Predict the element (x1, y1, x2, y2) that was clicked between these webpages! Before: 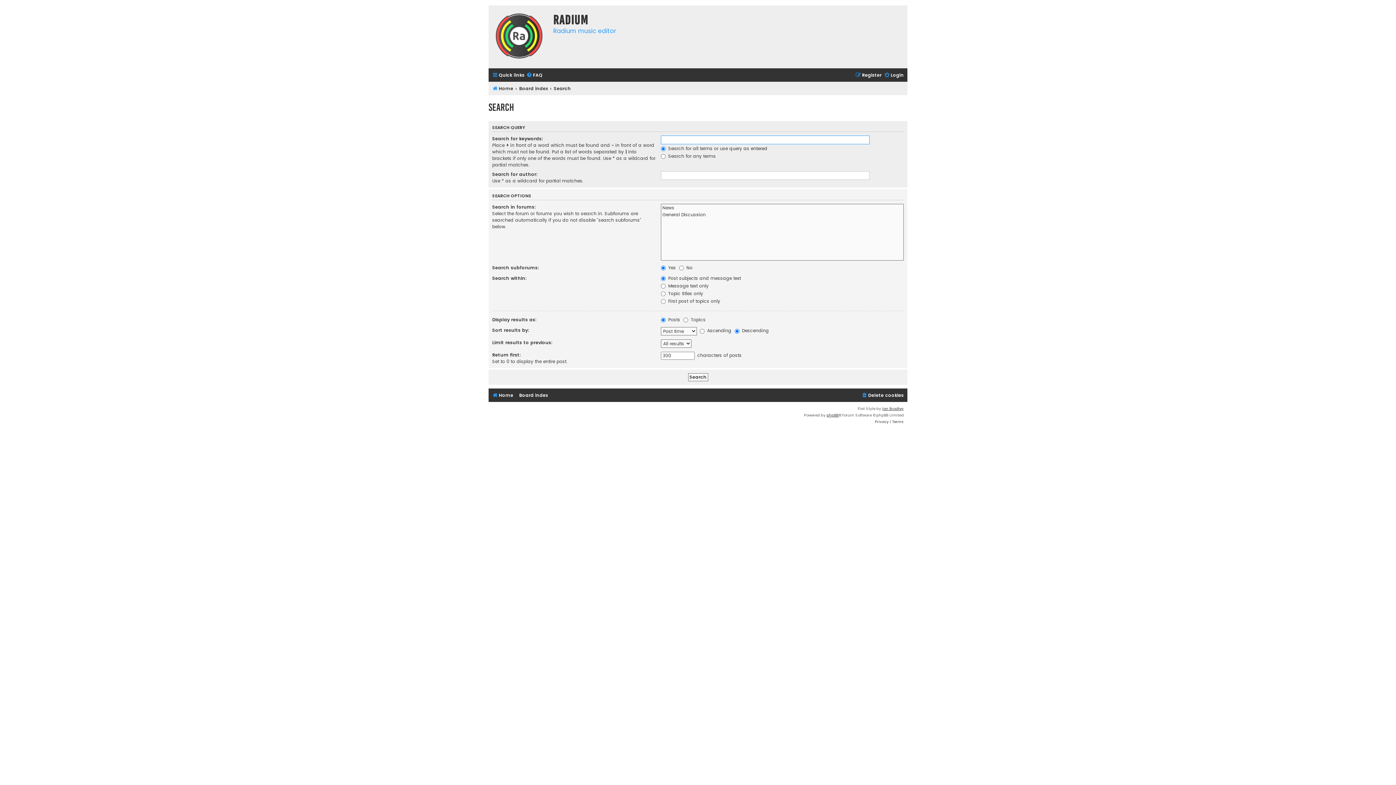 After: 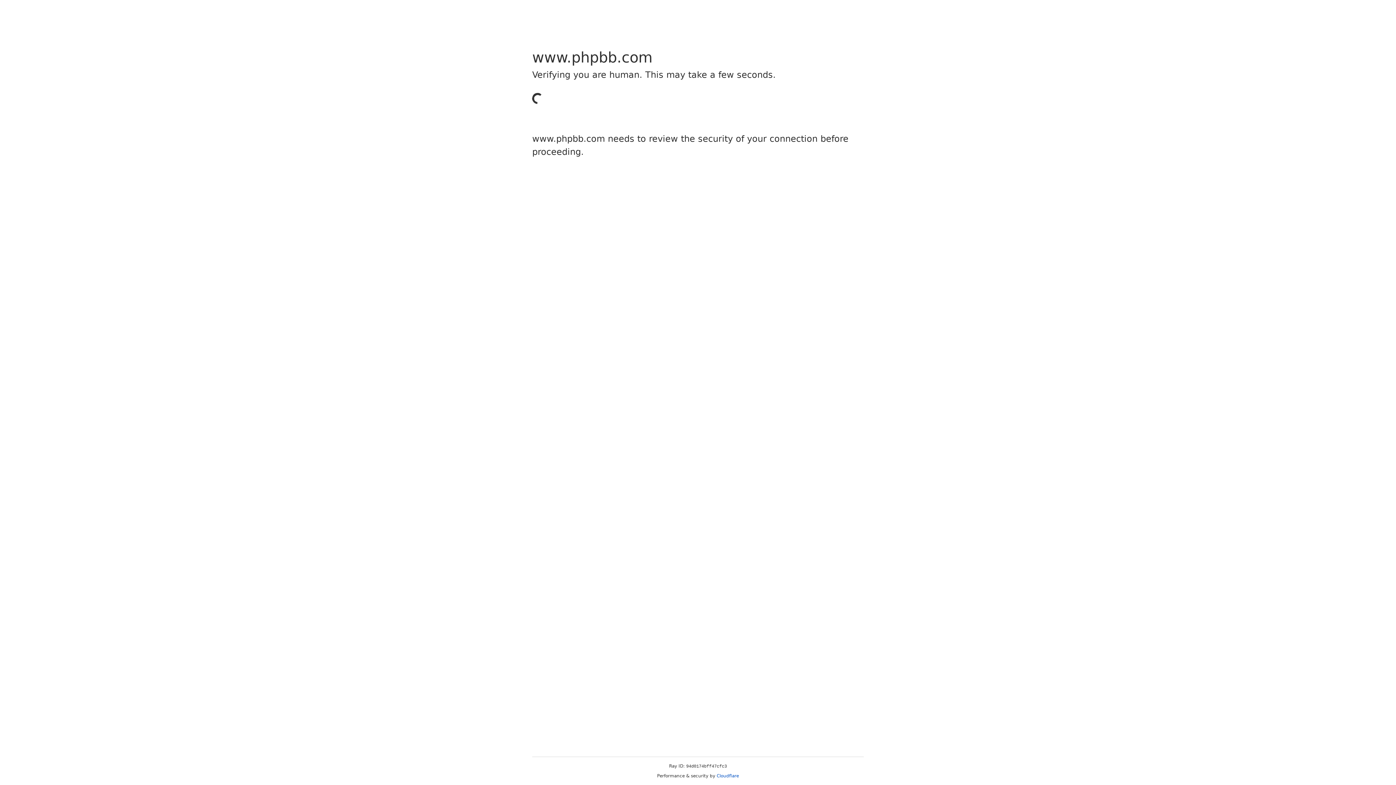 Action: bbox: (832, 367, 844, 374) label: phpBB